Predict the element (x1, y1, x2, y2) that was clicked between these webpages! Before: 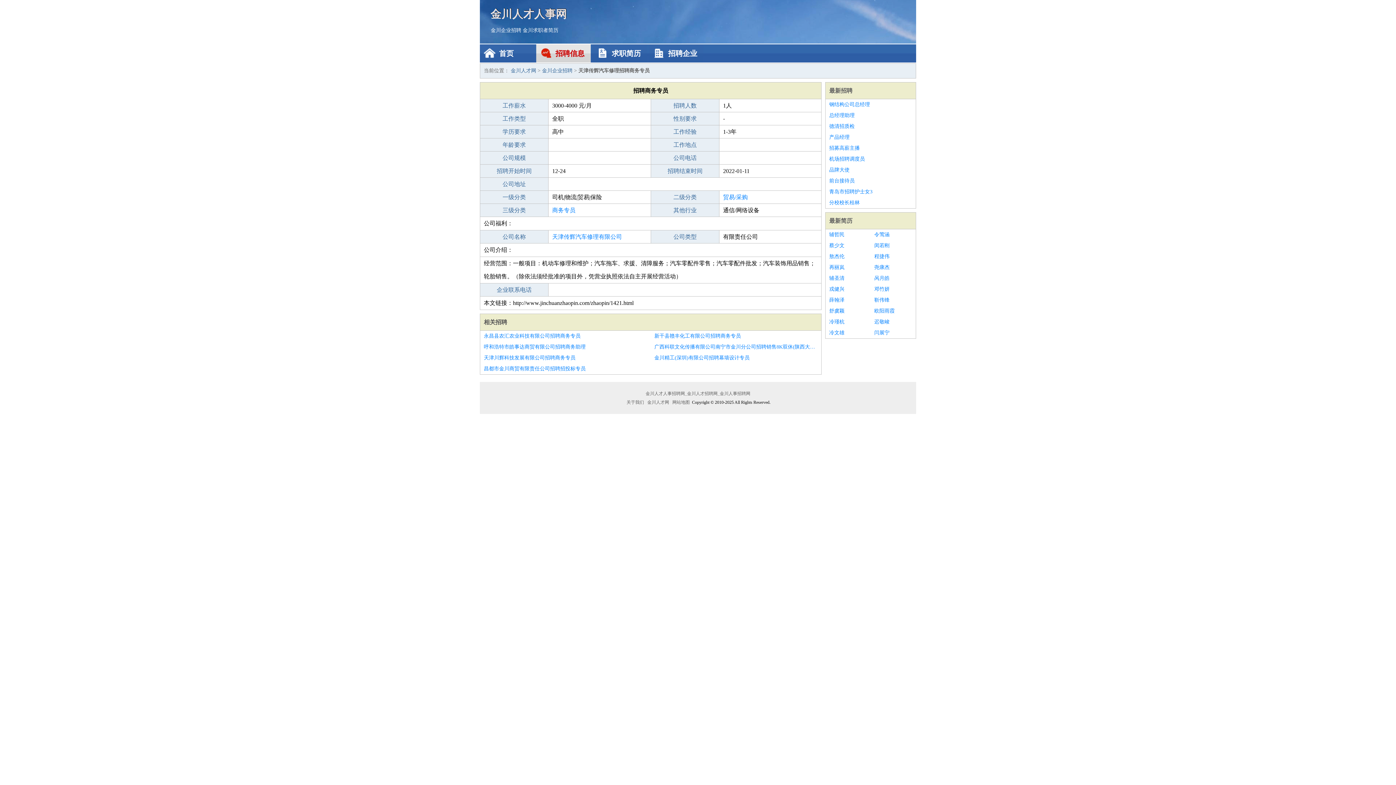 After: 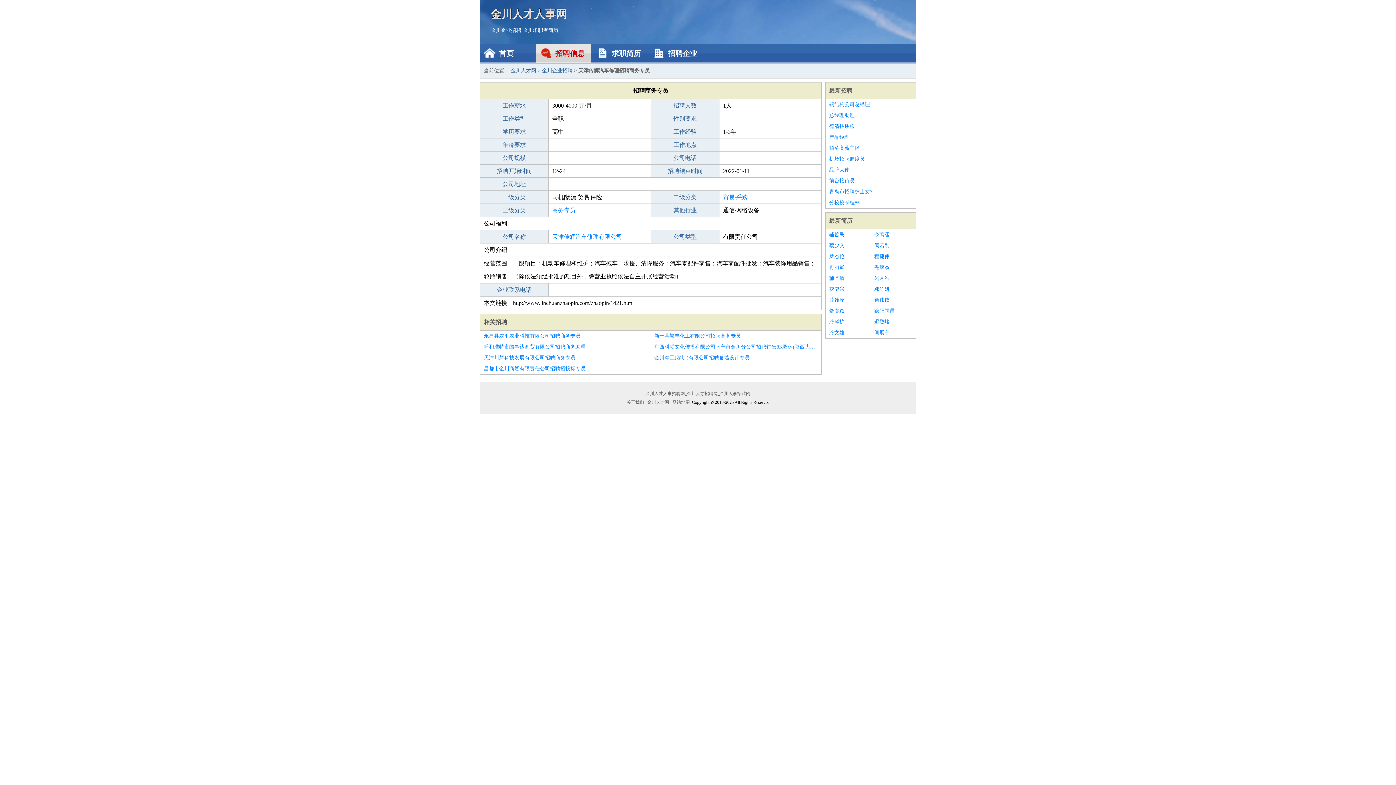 Action: bbox: (829, 316, 867, 327) label: 冷瑾杭